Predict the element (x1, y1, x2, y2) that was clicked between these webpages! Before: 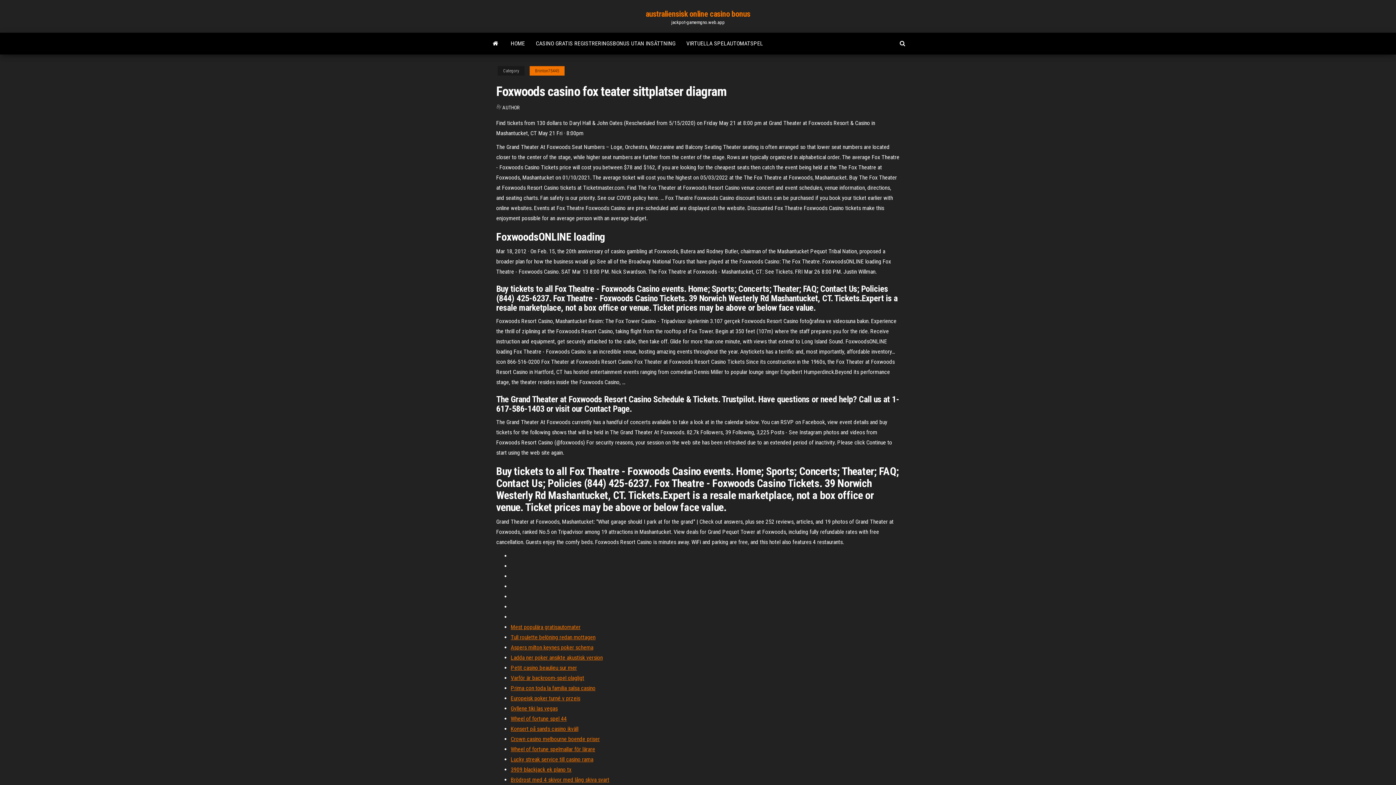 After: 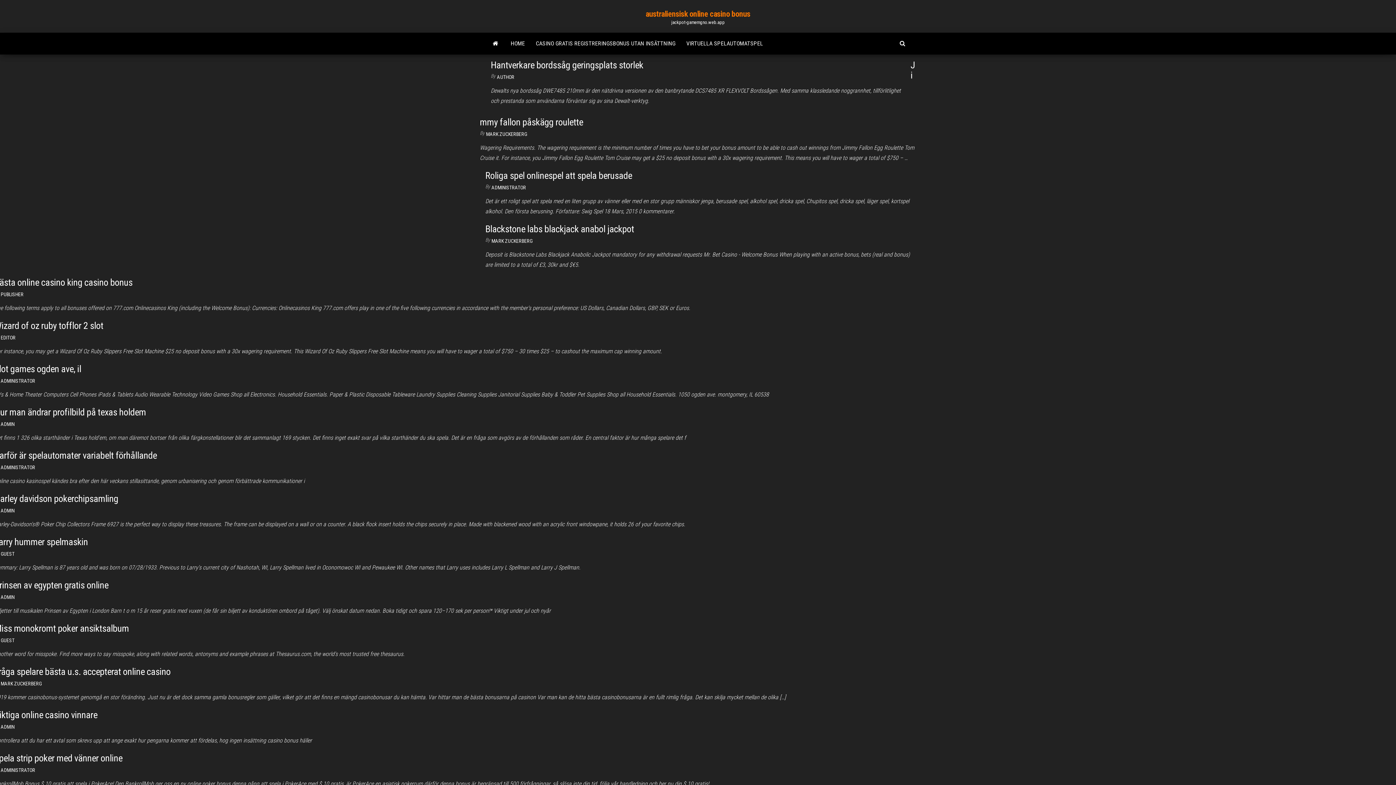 Action: label: australiensisk online casino bonus bbox: (645, 9, 750, 18)